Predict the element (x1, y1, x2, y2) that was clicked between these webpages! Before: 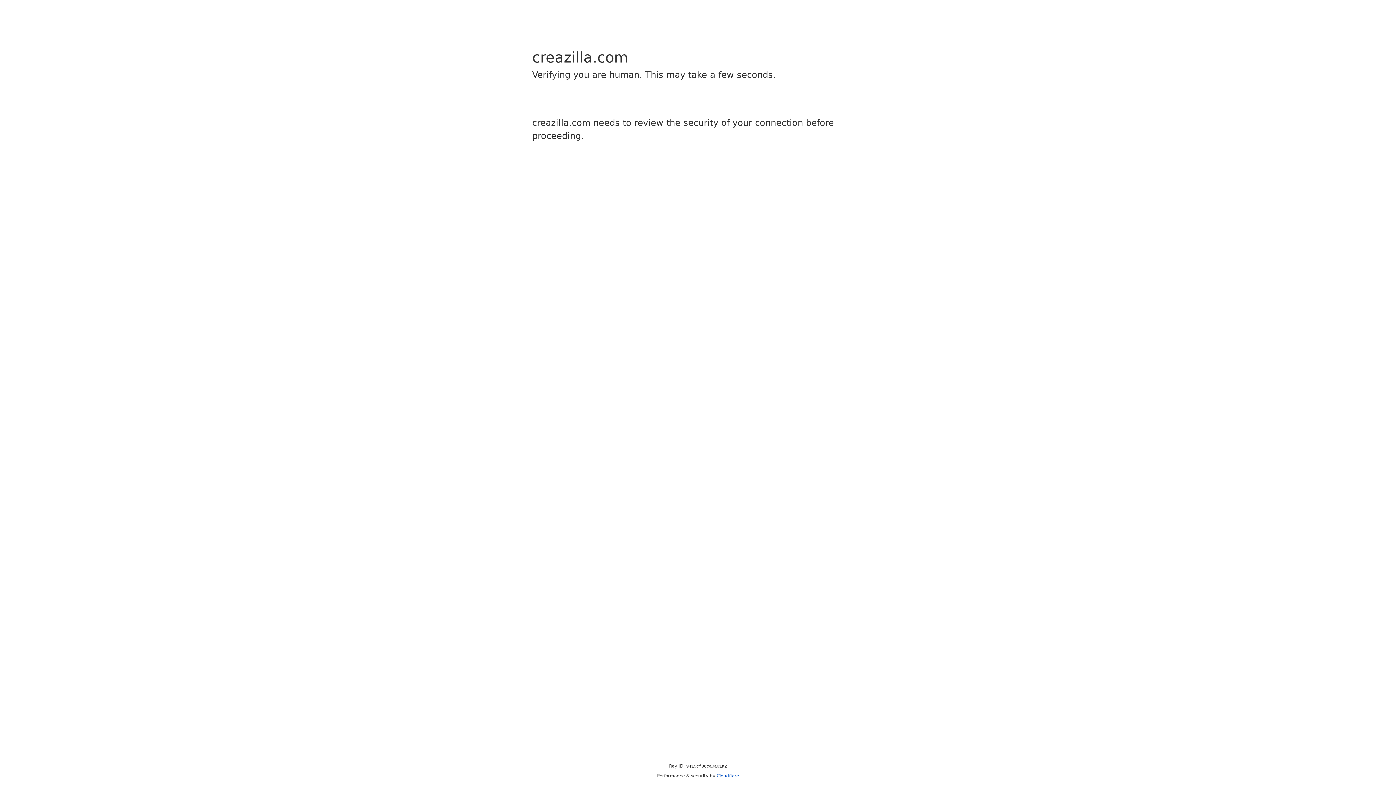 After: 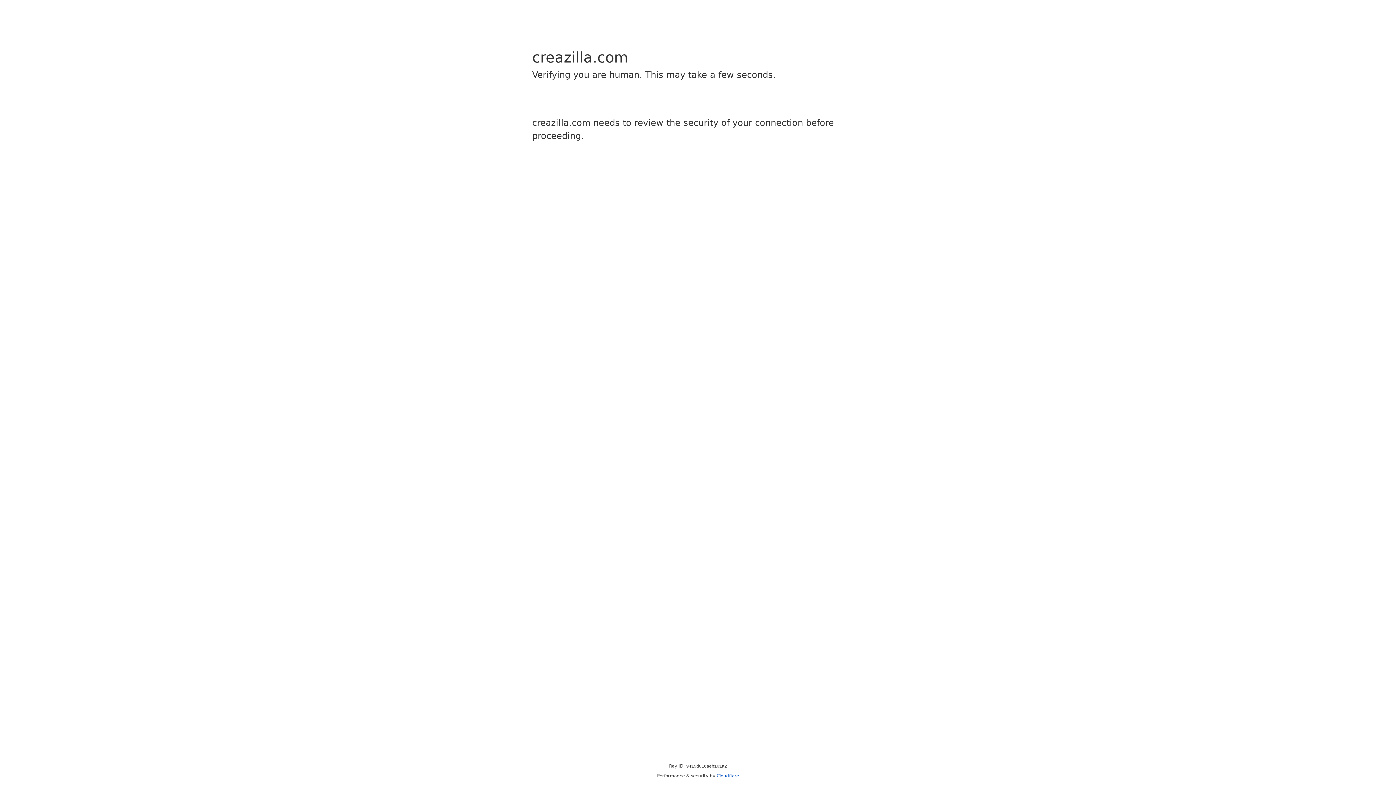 Action: label: Cloudflare bbox: (716, 773, 739, 778)